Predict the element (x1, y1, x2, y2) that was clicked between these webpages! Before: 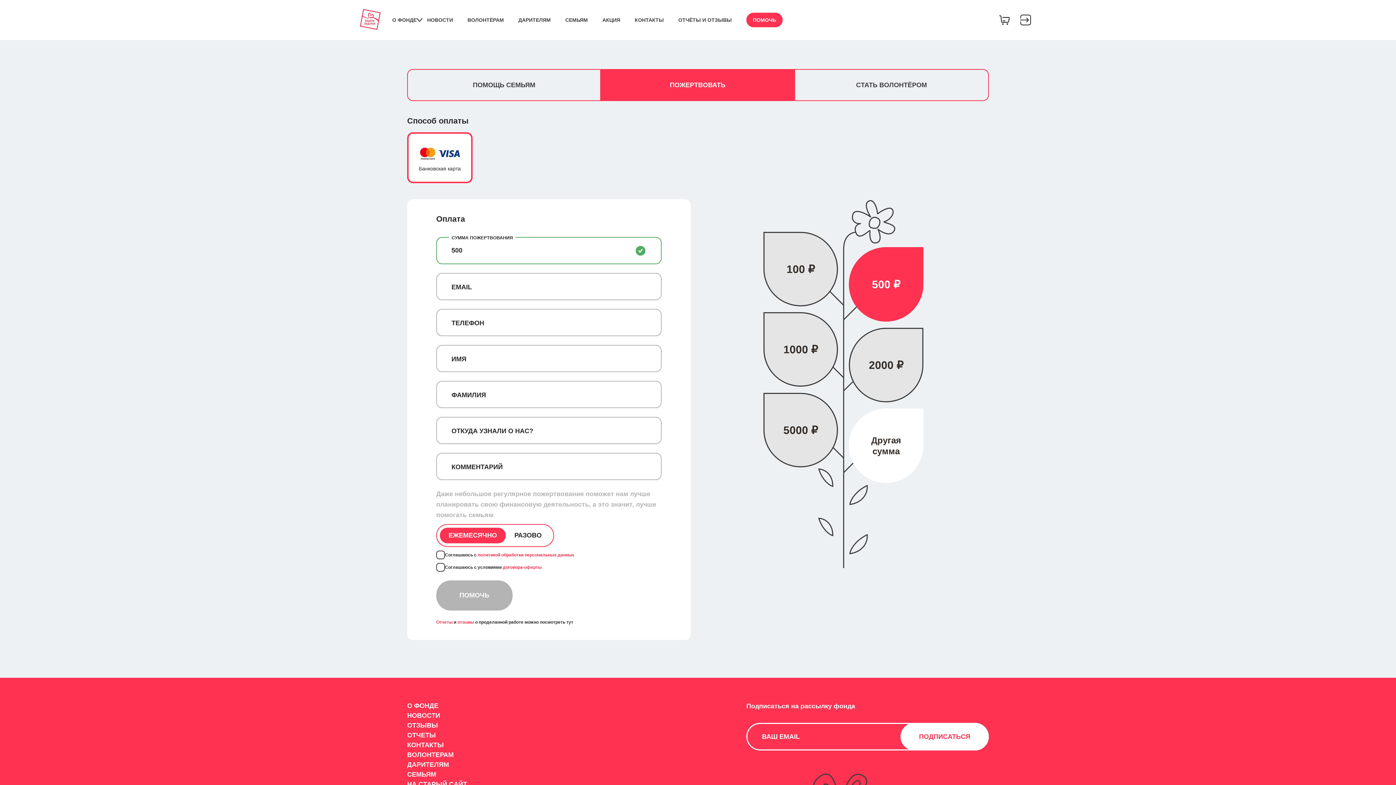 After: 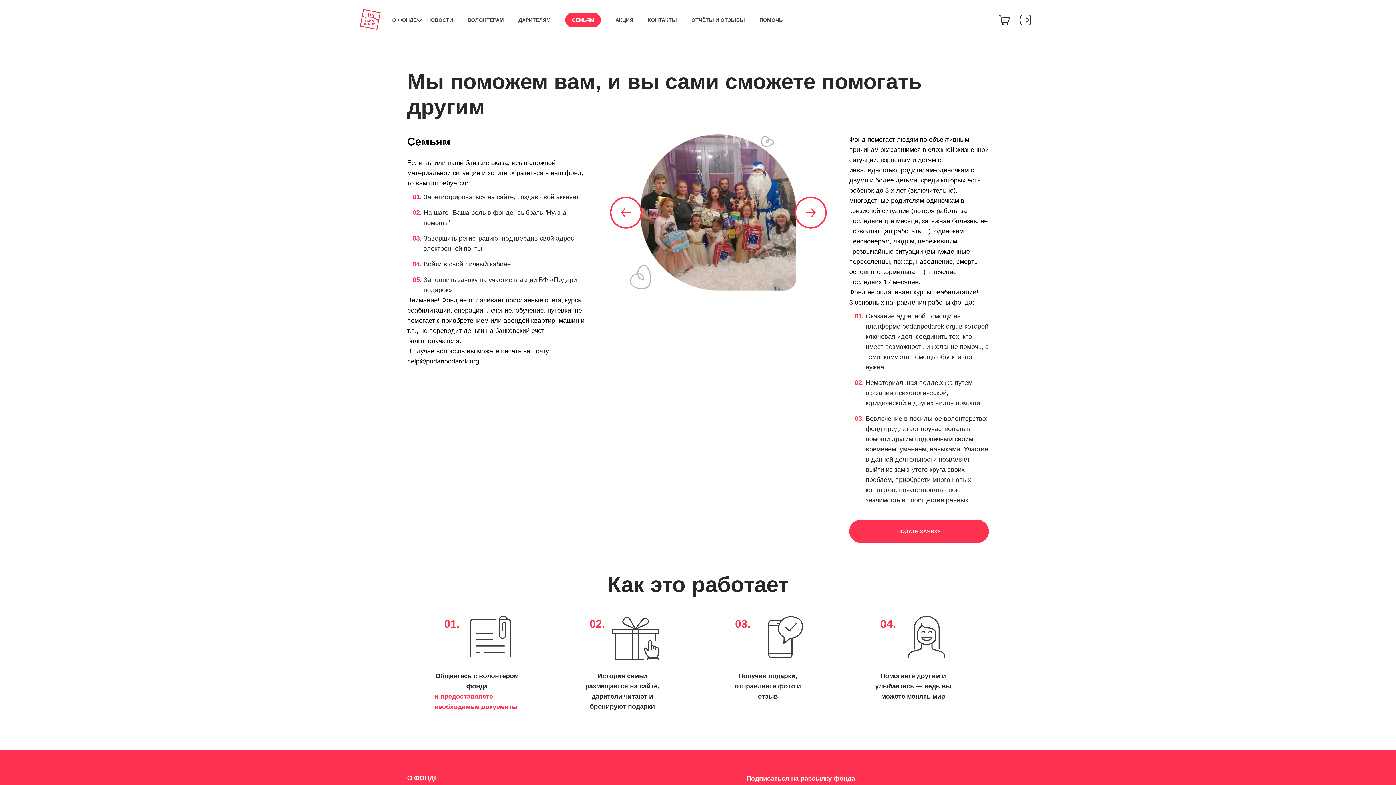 Action: label: СЕМЬЯМ bbox: (565, 16, 588, 23)